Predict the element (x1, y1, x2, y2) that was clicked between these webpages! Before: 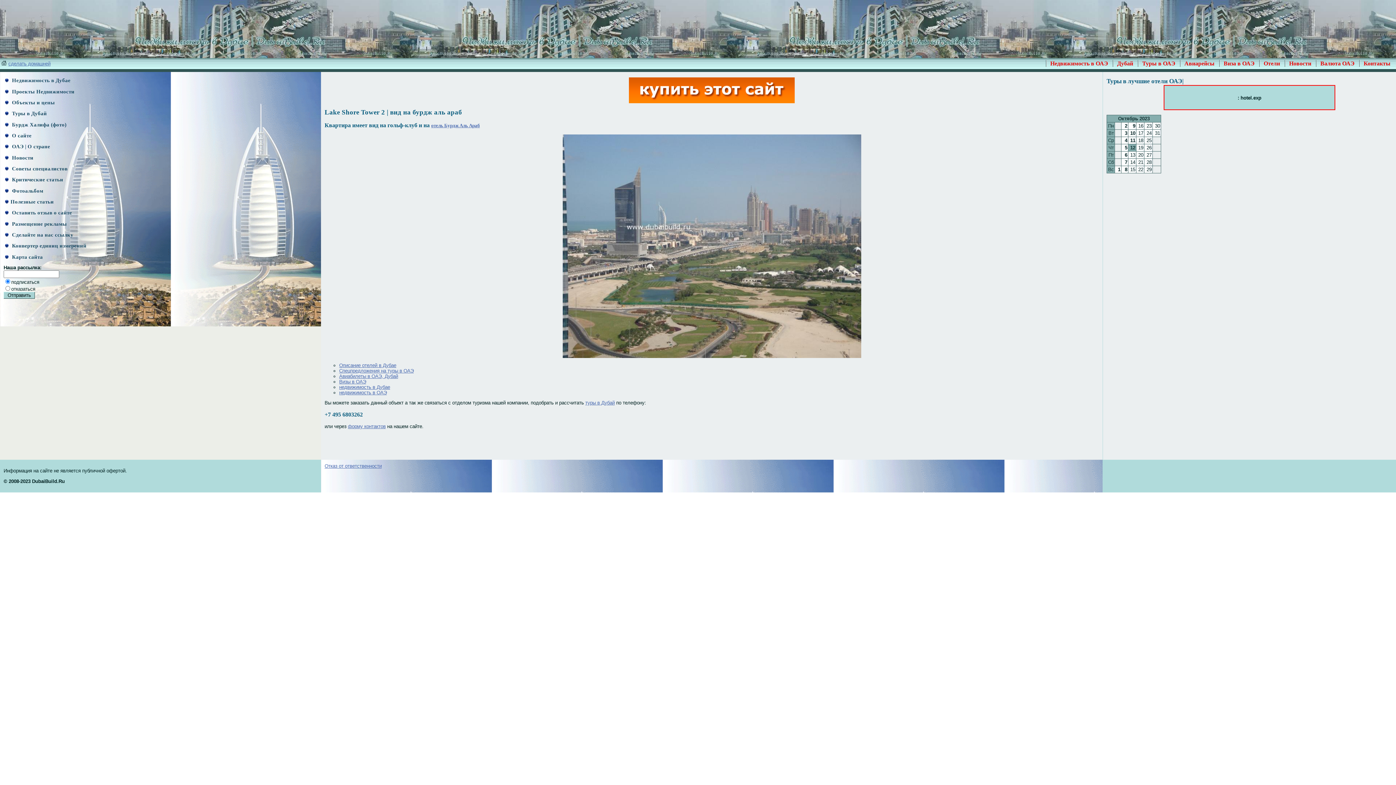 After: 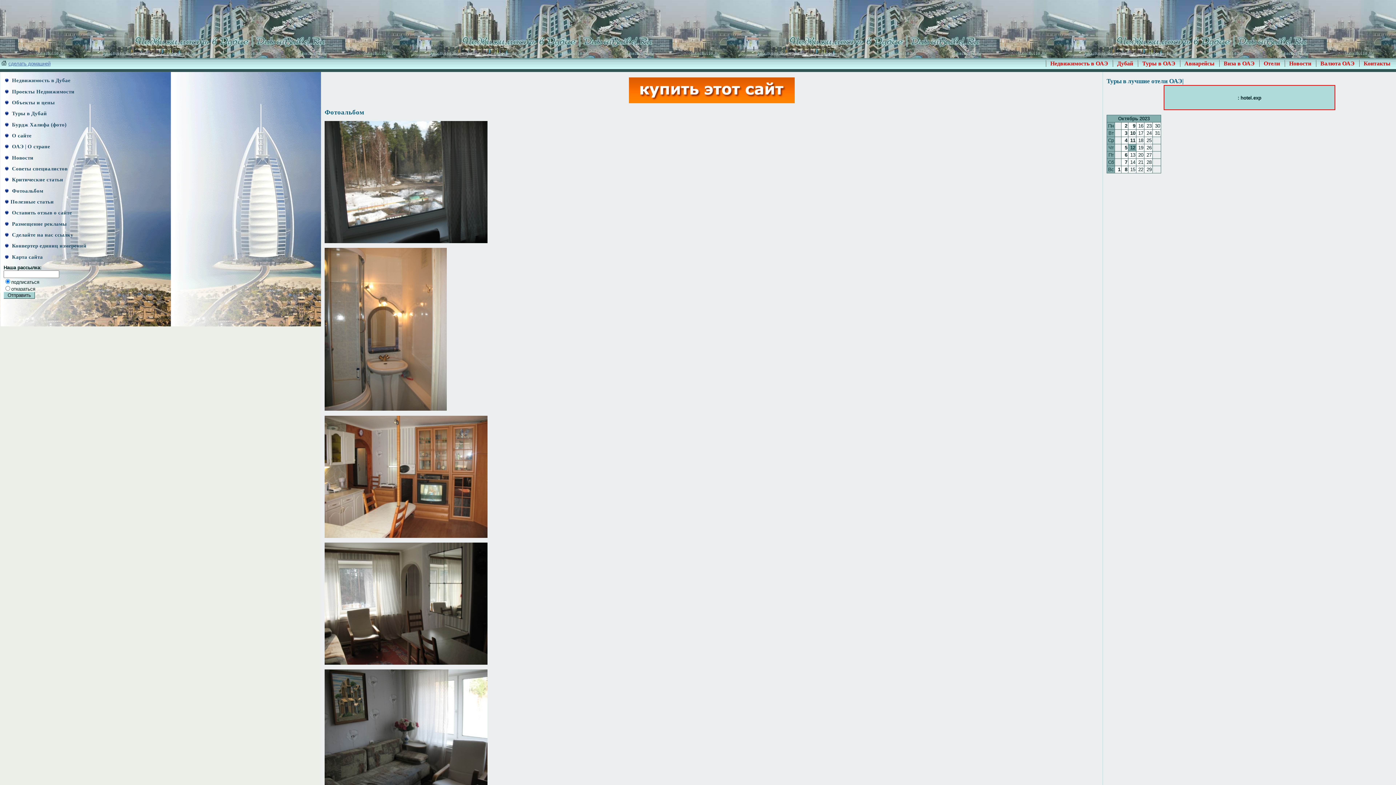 Action: bbox: (3, 187, 43, 193) label:  Фотоальбом